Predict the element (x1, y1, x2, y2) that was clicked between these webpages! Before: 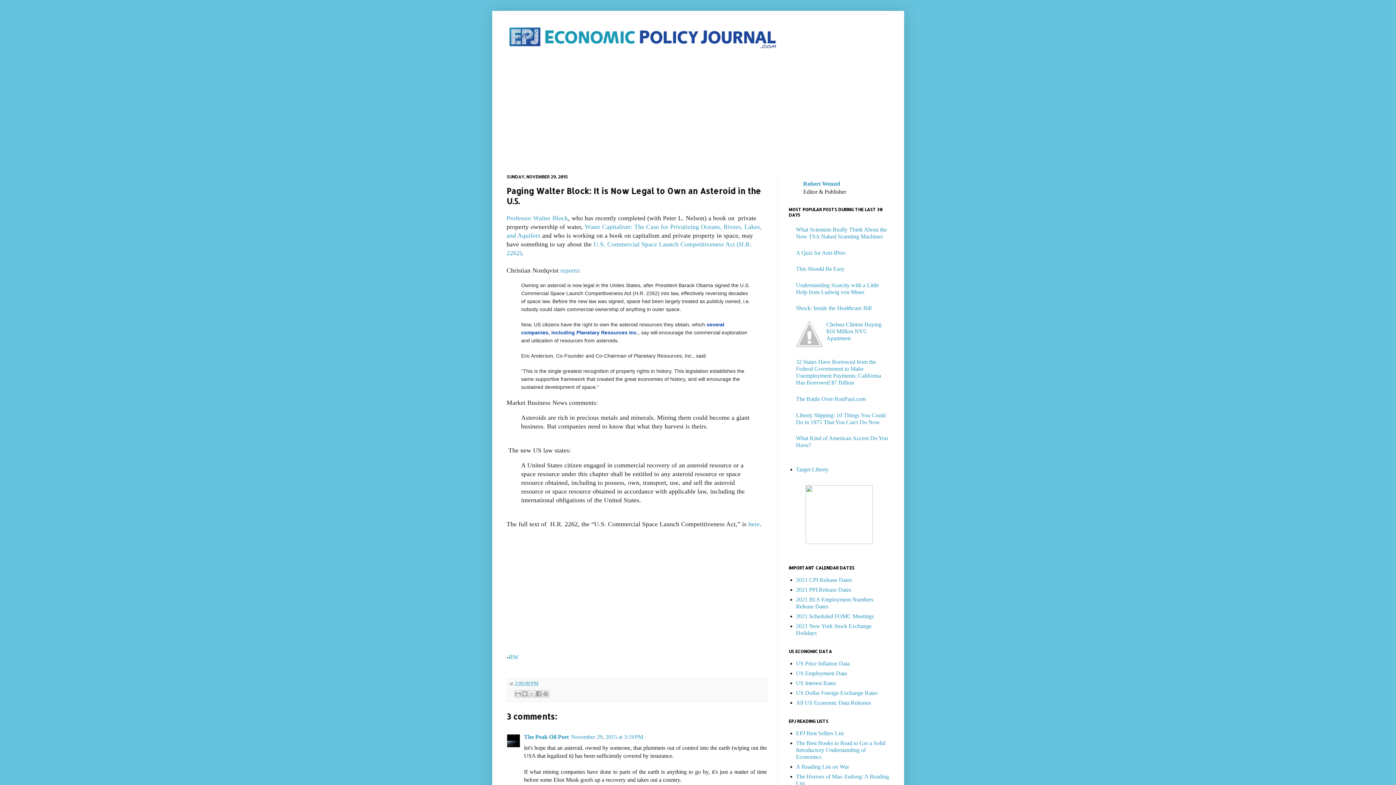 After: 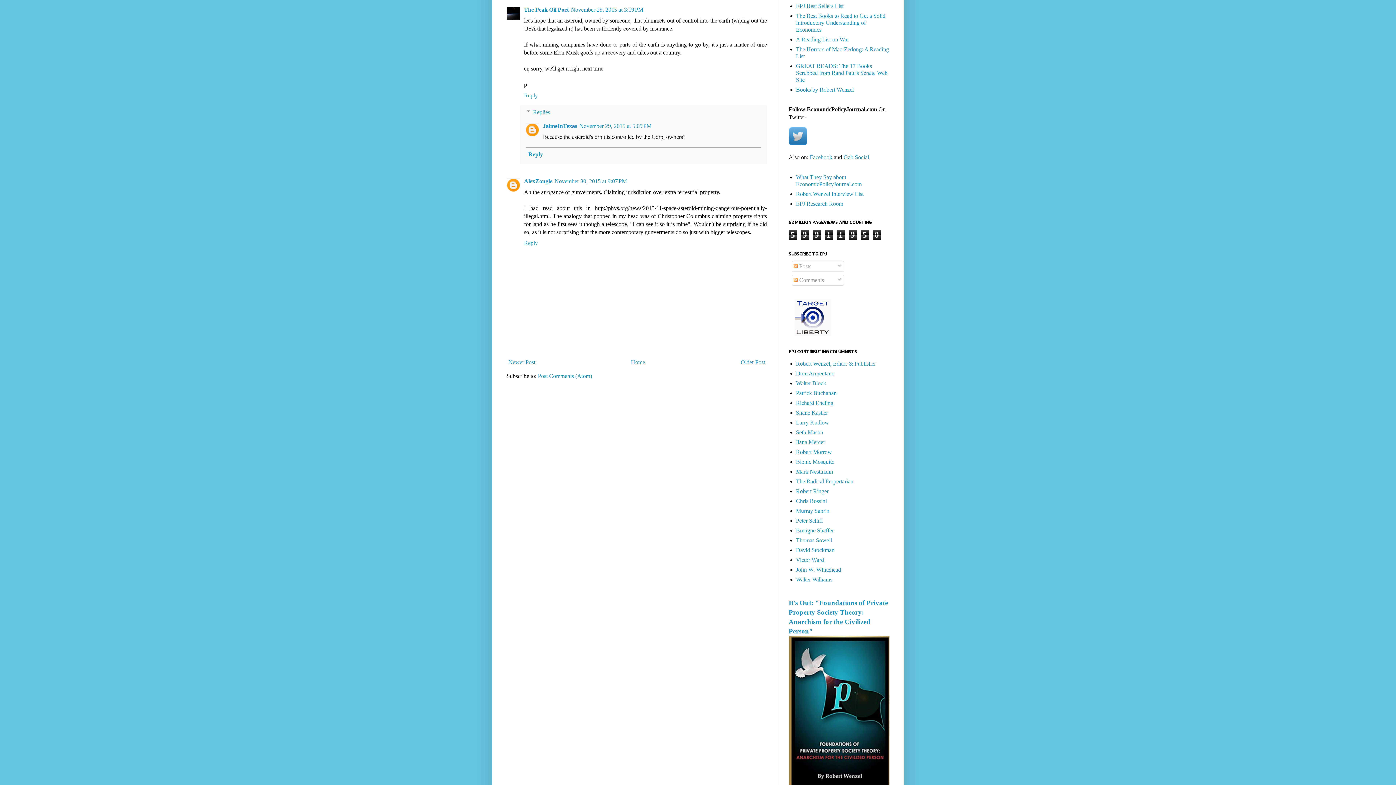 Action: bbox: (571, 734, 643, 740) label: November 29, 2015 at 3:19 PM